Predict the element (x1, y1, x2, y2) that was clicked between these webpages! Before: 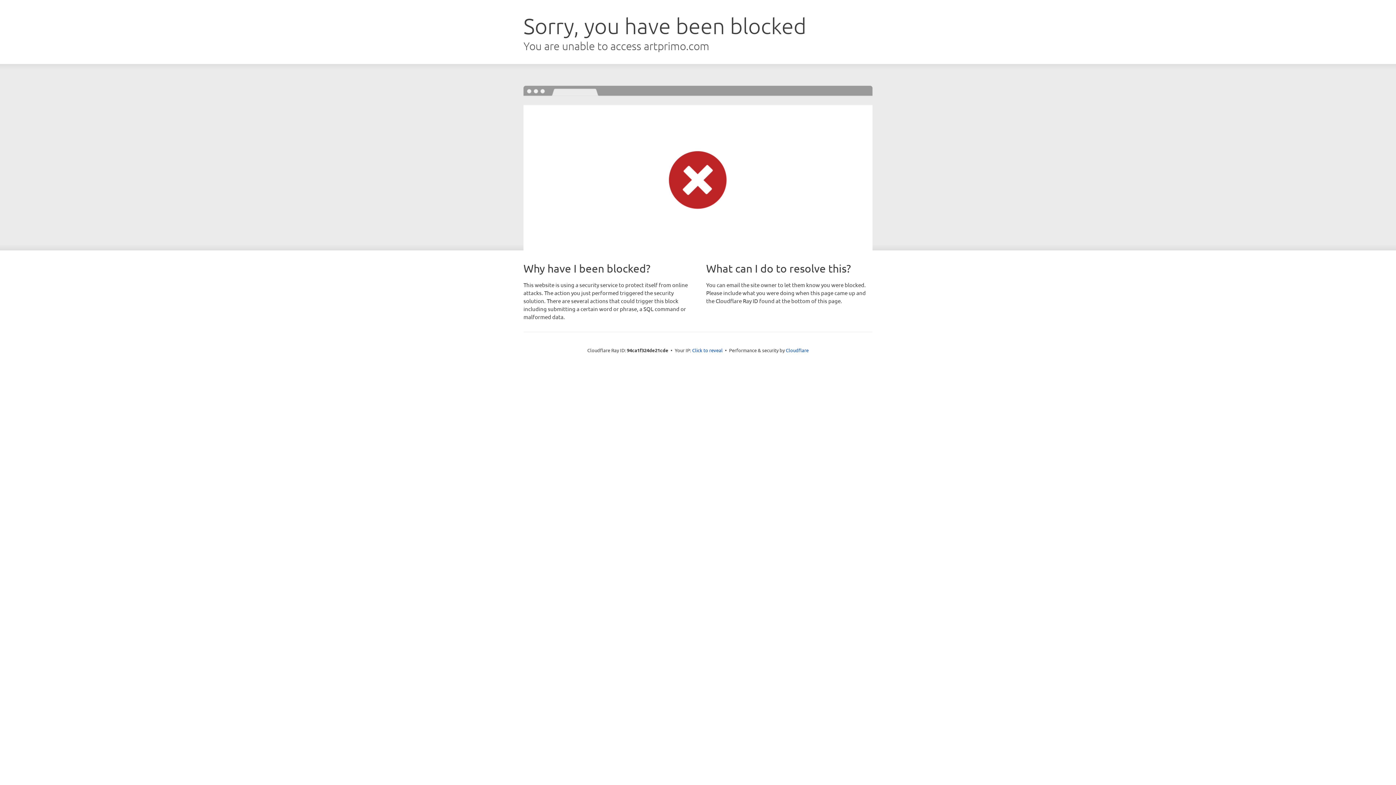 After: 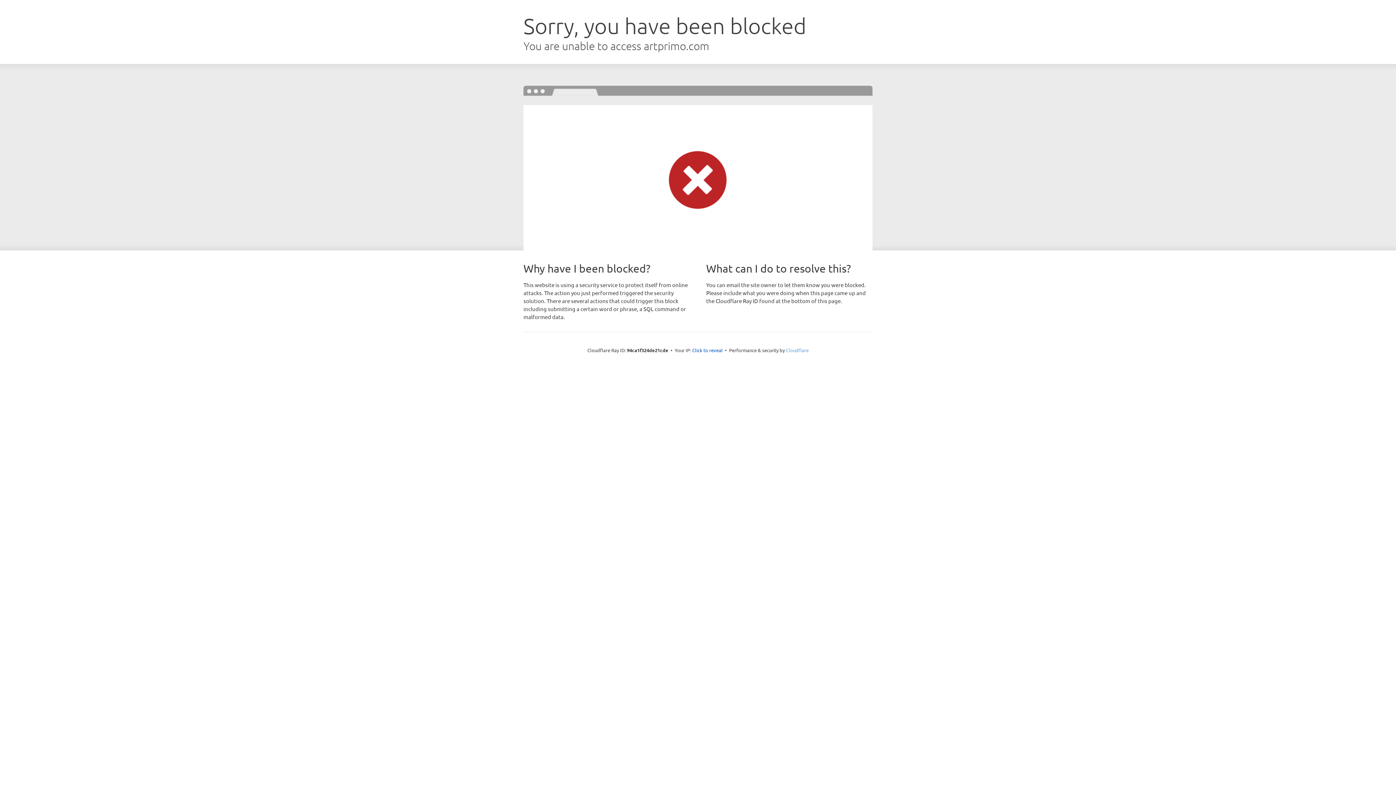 Action: label: Cloudflare bbox: (786, 347, 808, 353)